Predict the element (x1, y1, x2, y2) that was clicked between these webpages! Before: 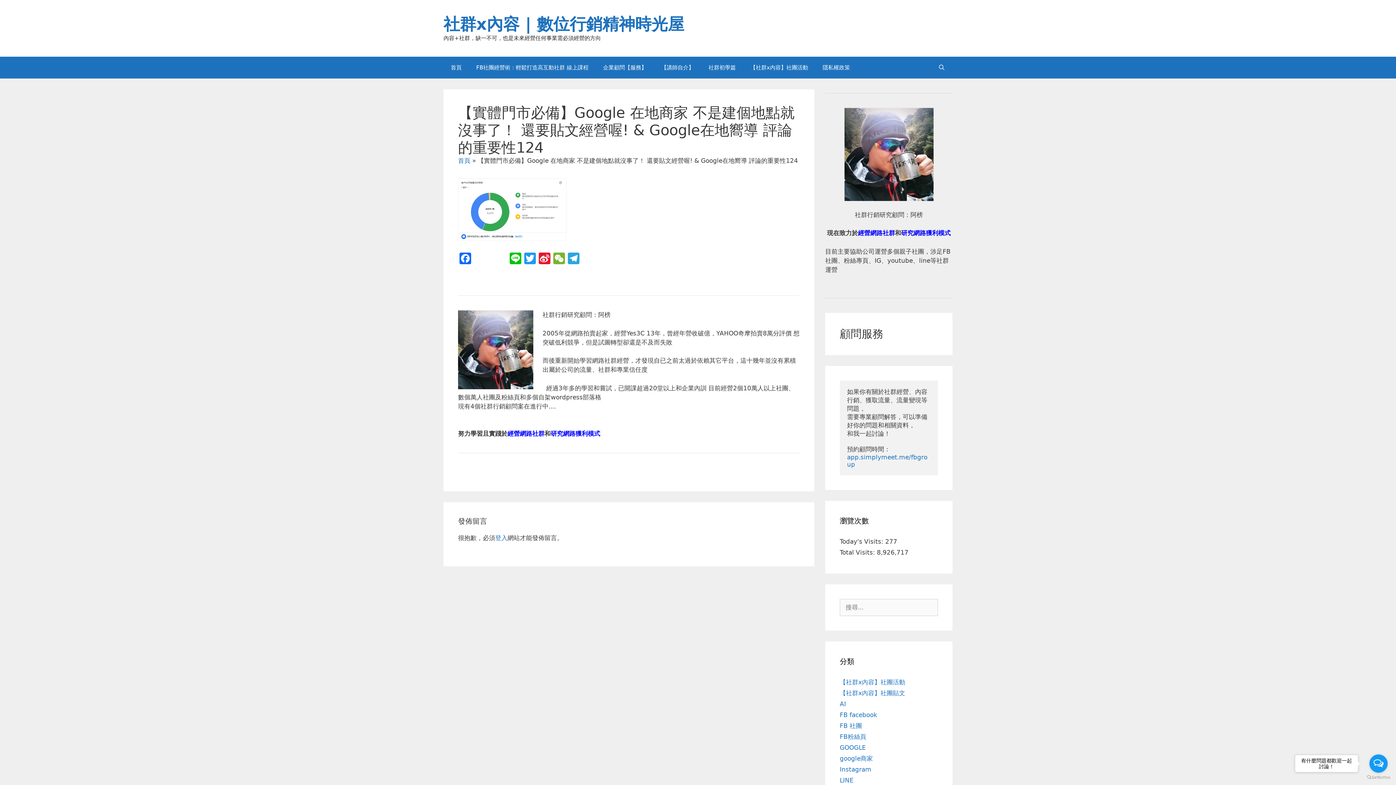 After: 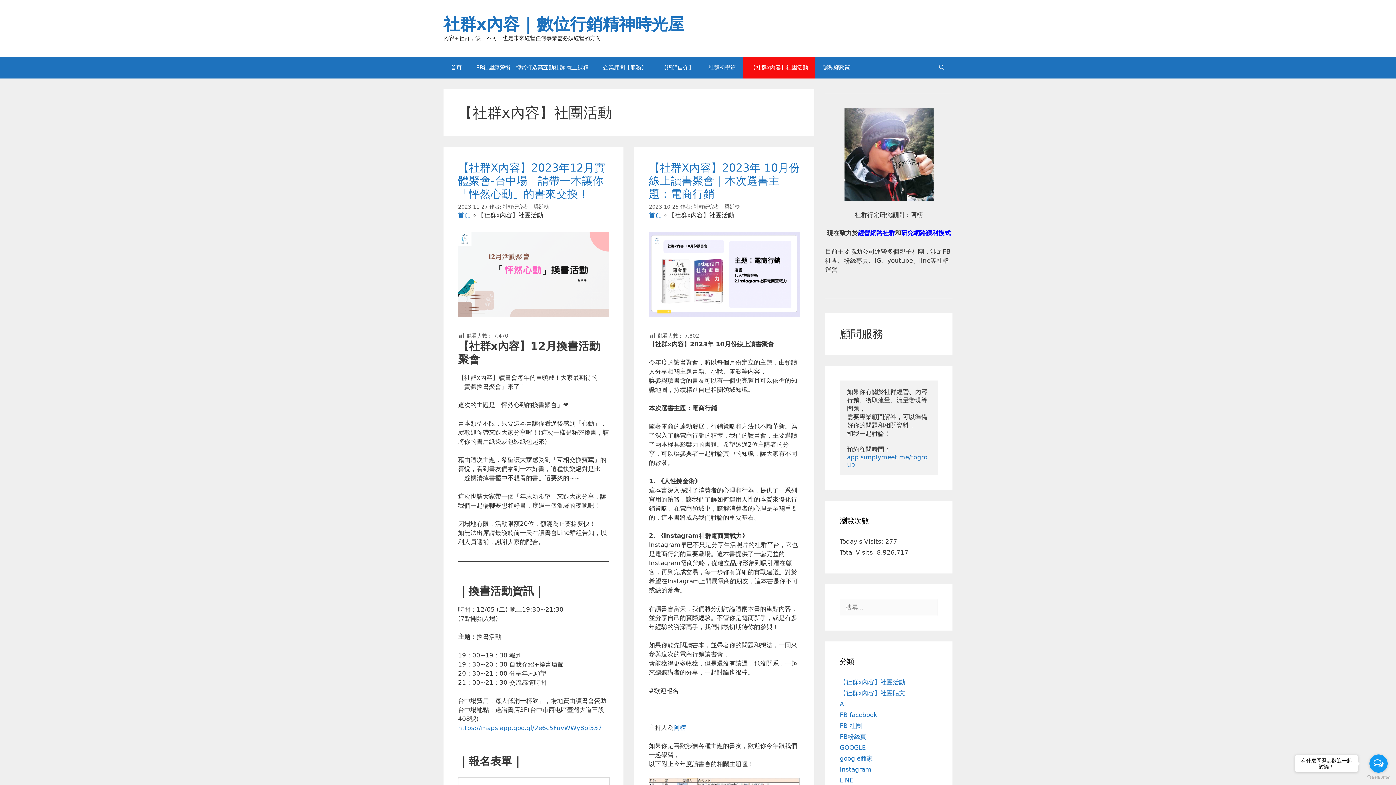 Action: label: 【社群x內容】社團活動 bbox: (840, 678, 905, 686)